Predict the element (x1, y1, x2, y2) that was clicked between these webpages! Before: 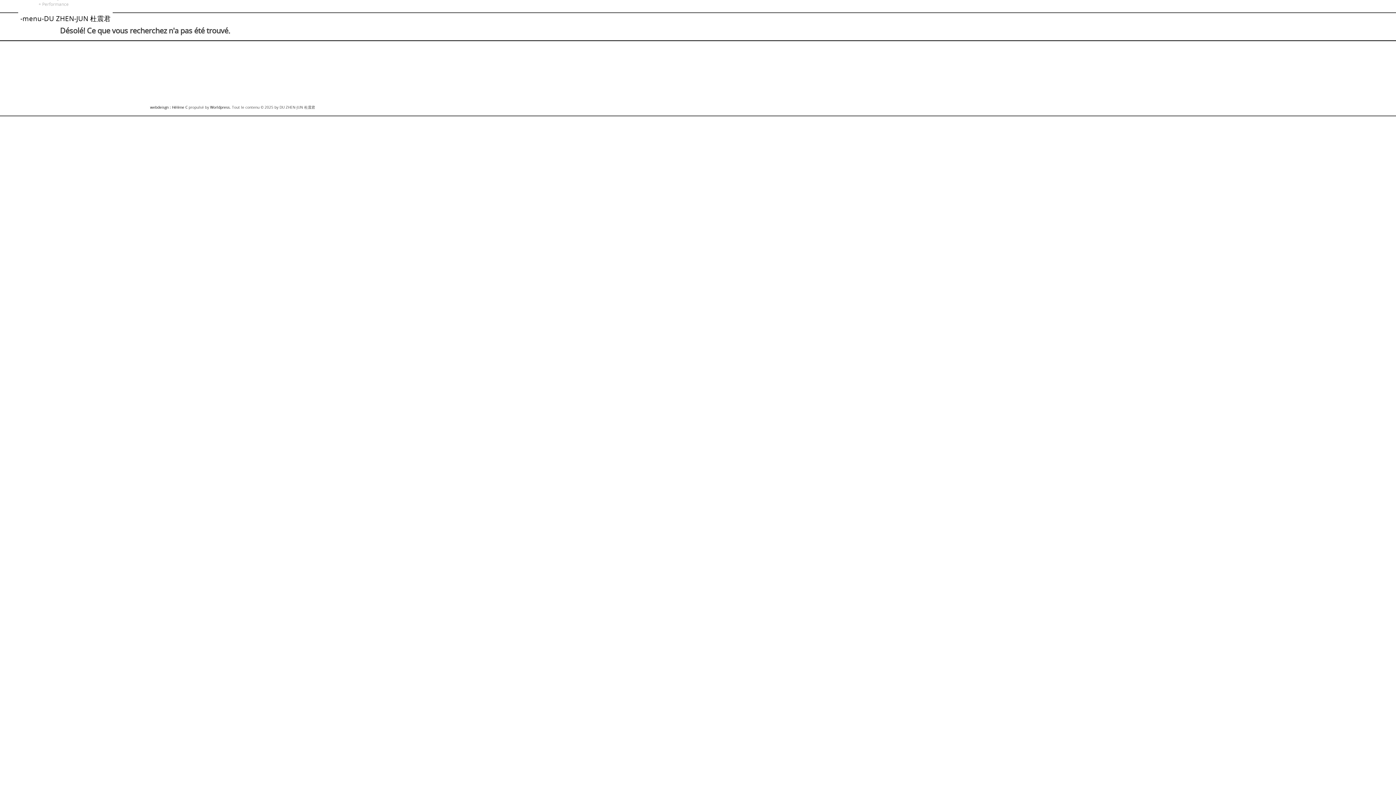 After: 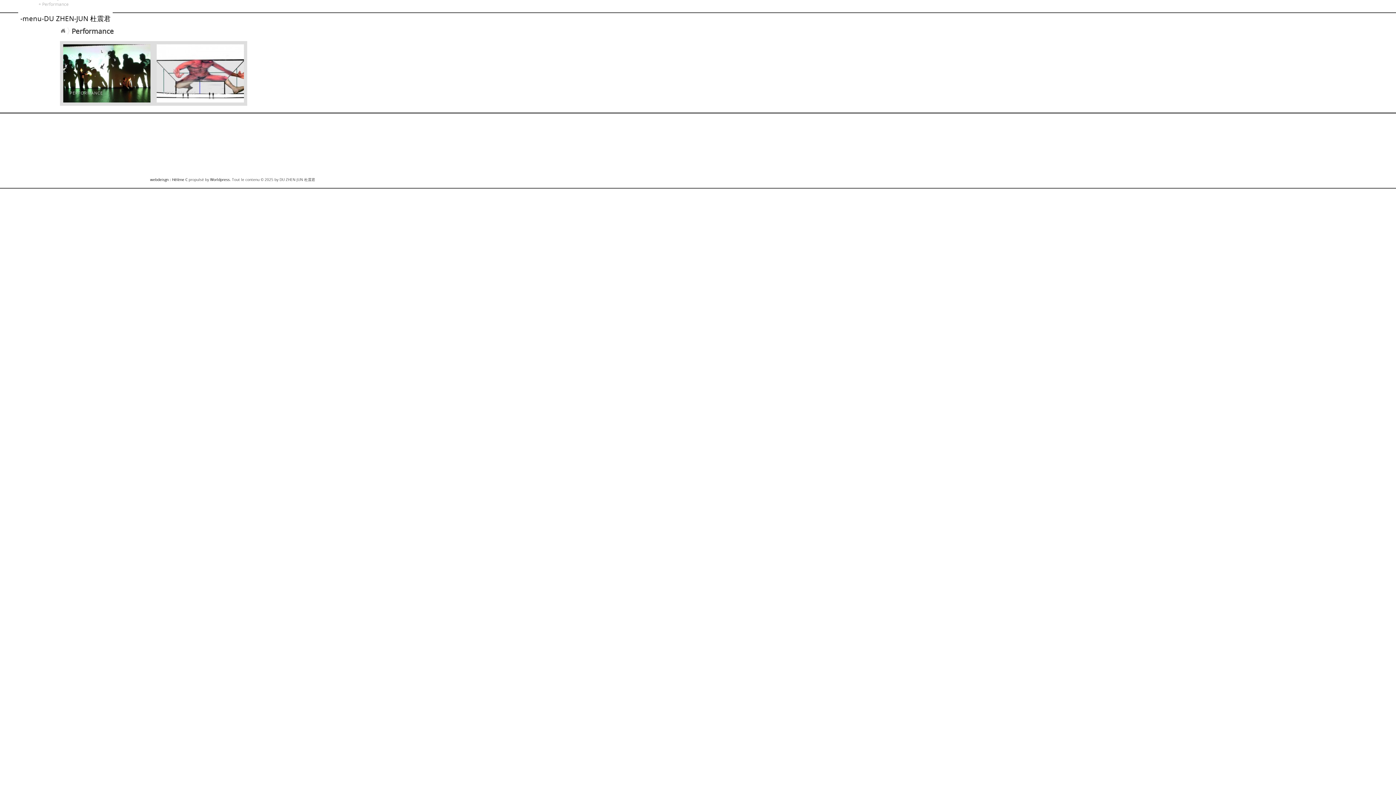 Action: bbox: (36, 1, 68, 7) label:   + Performance